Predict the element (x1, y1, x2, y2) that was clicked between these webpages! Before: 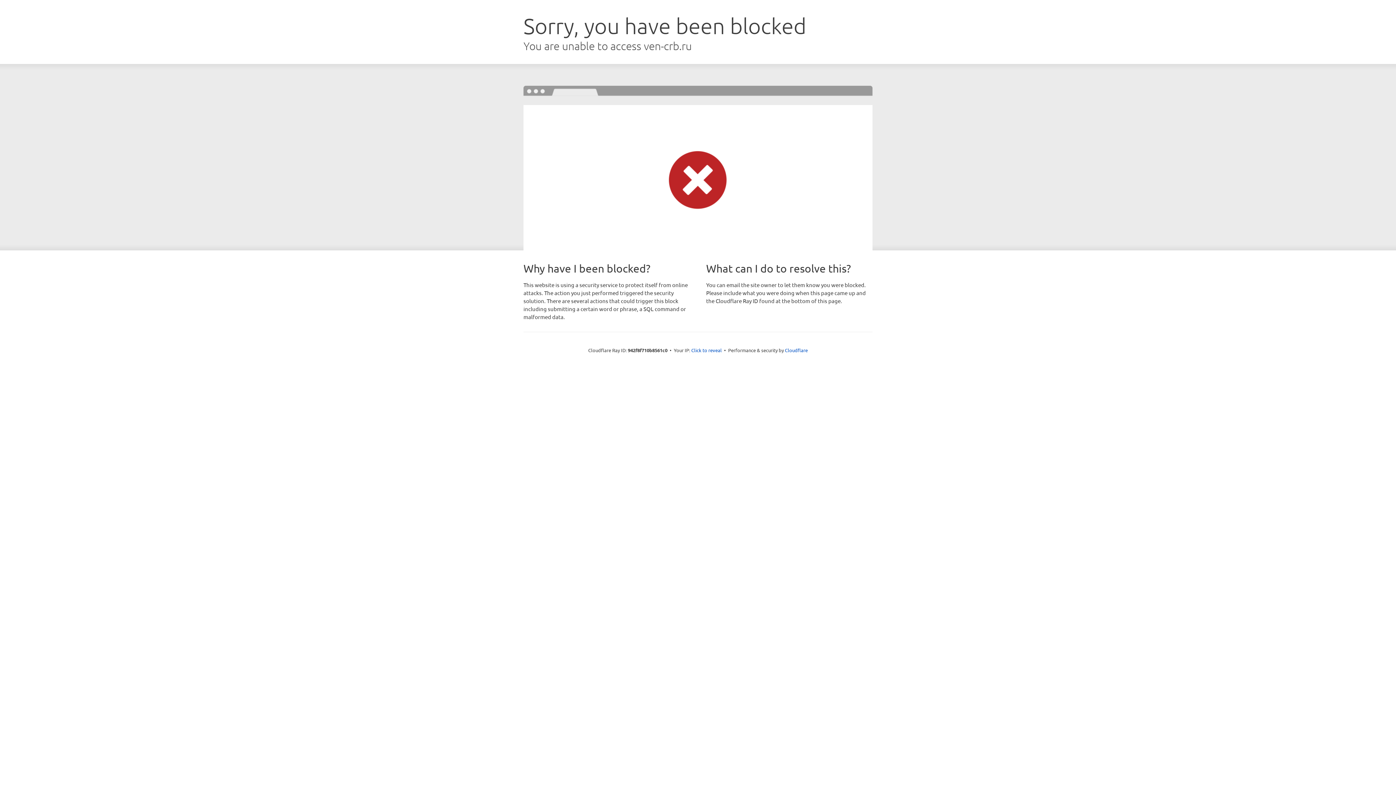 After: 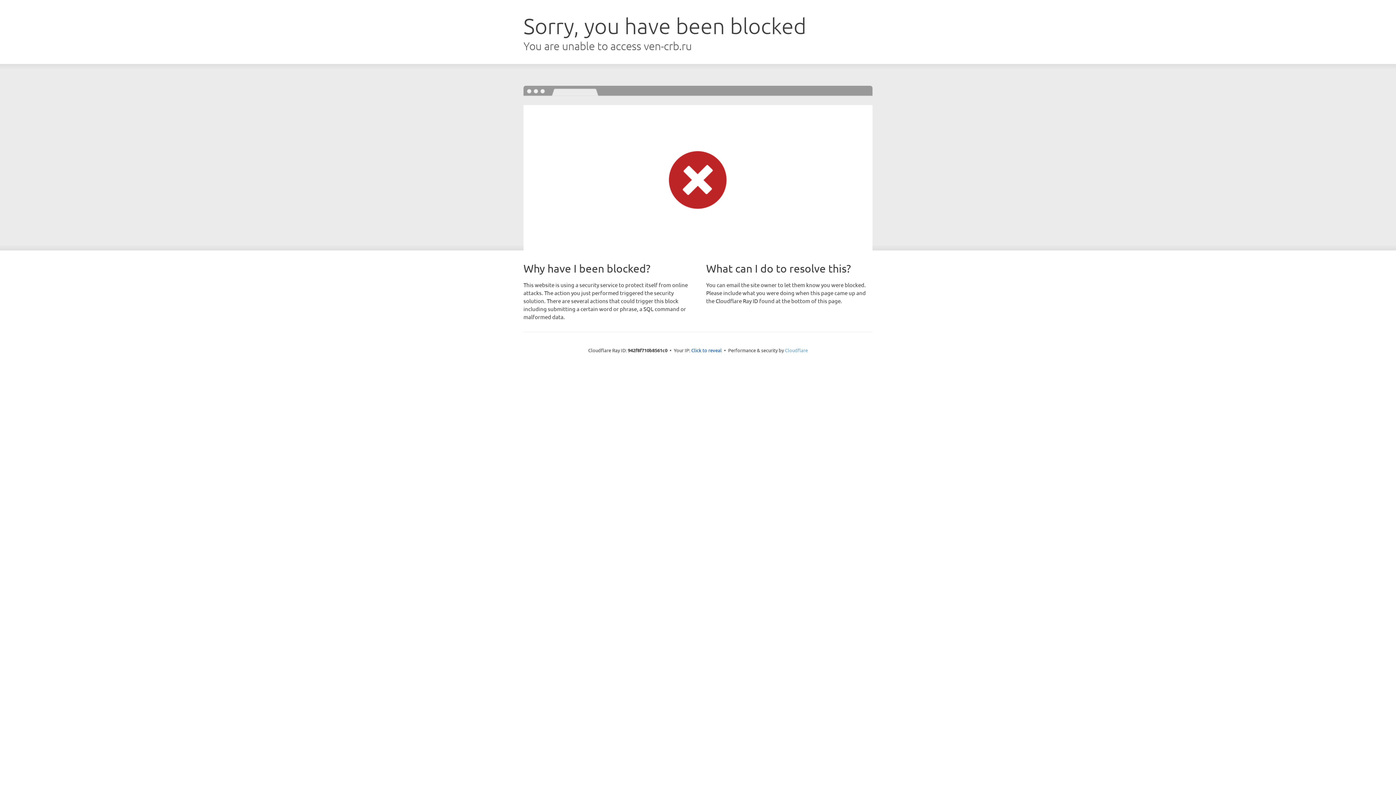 Action: label: Cloudflare bbox: (785, 347, 808, 353)